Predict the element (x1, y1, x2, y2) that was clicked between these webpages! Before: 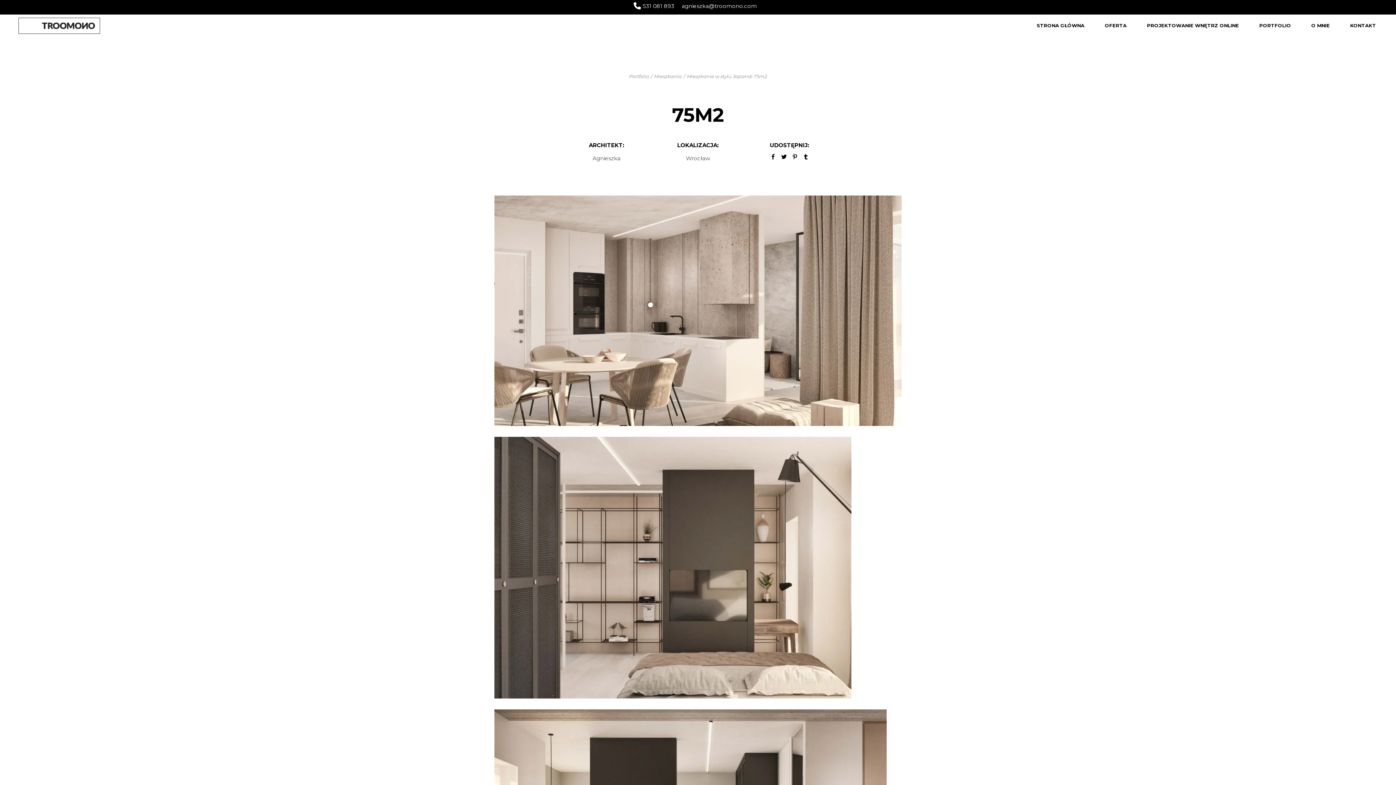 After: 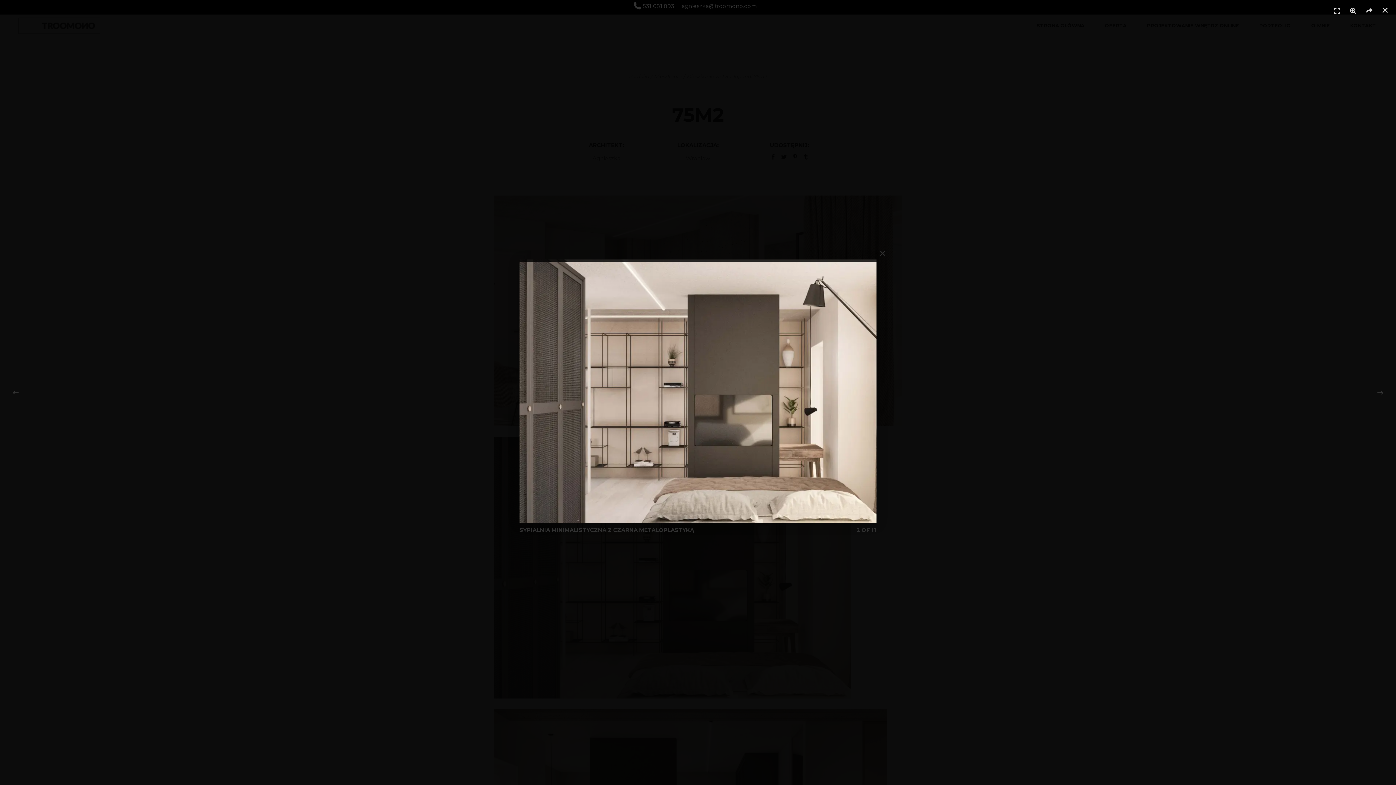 Action: bbox: (494, 564, 851, 571)